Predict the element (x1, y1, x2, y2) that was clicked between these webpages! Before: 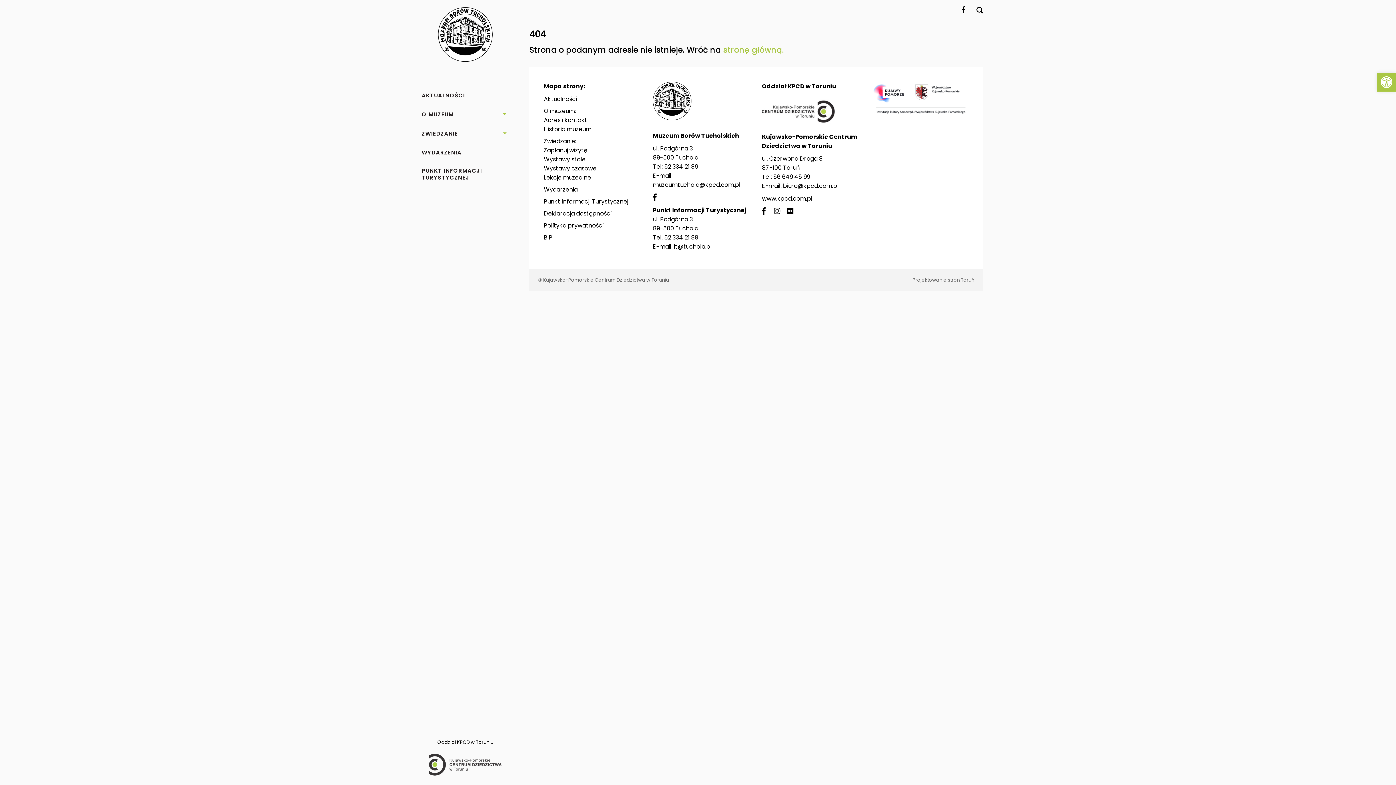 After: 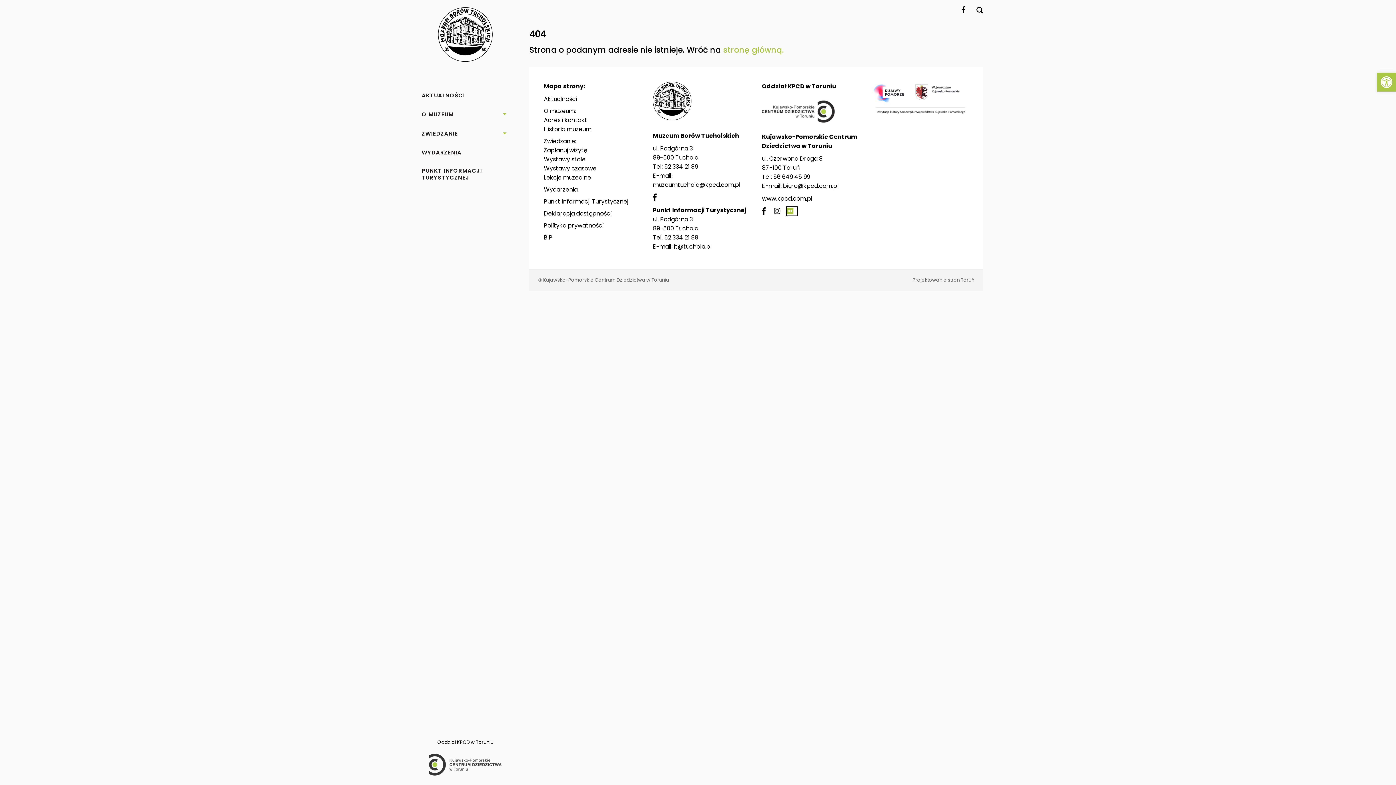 Action: bbox: (787, 207, 797, 215) label:  